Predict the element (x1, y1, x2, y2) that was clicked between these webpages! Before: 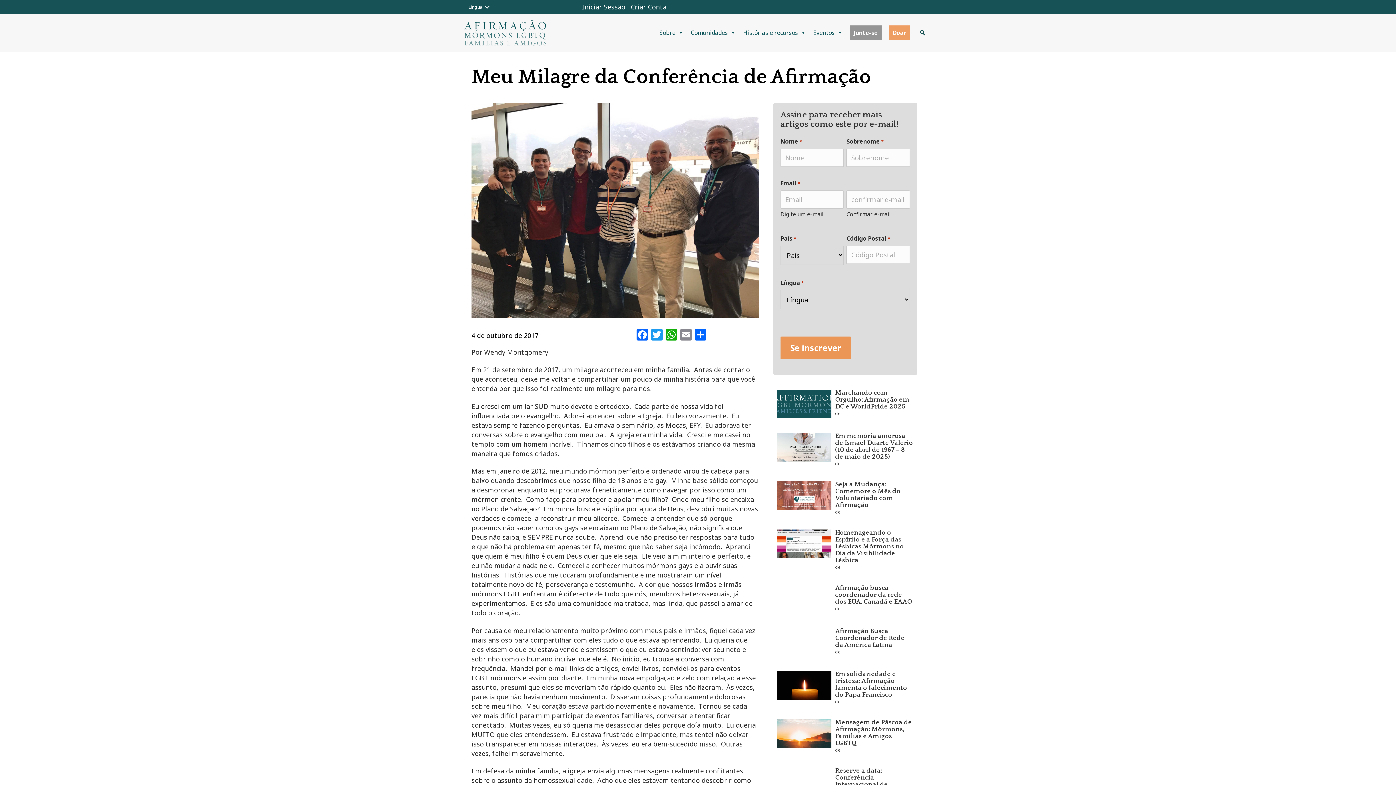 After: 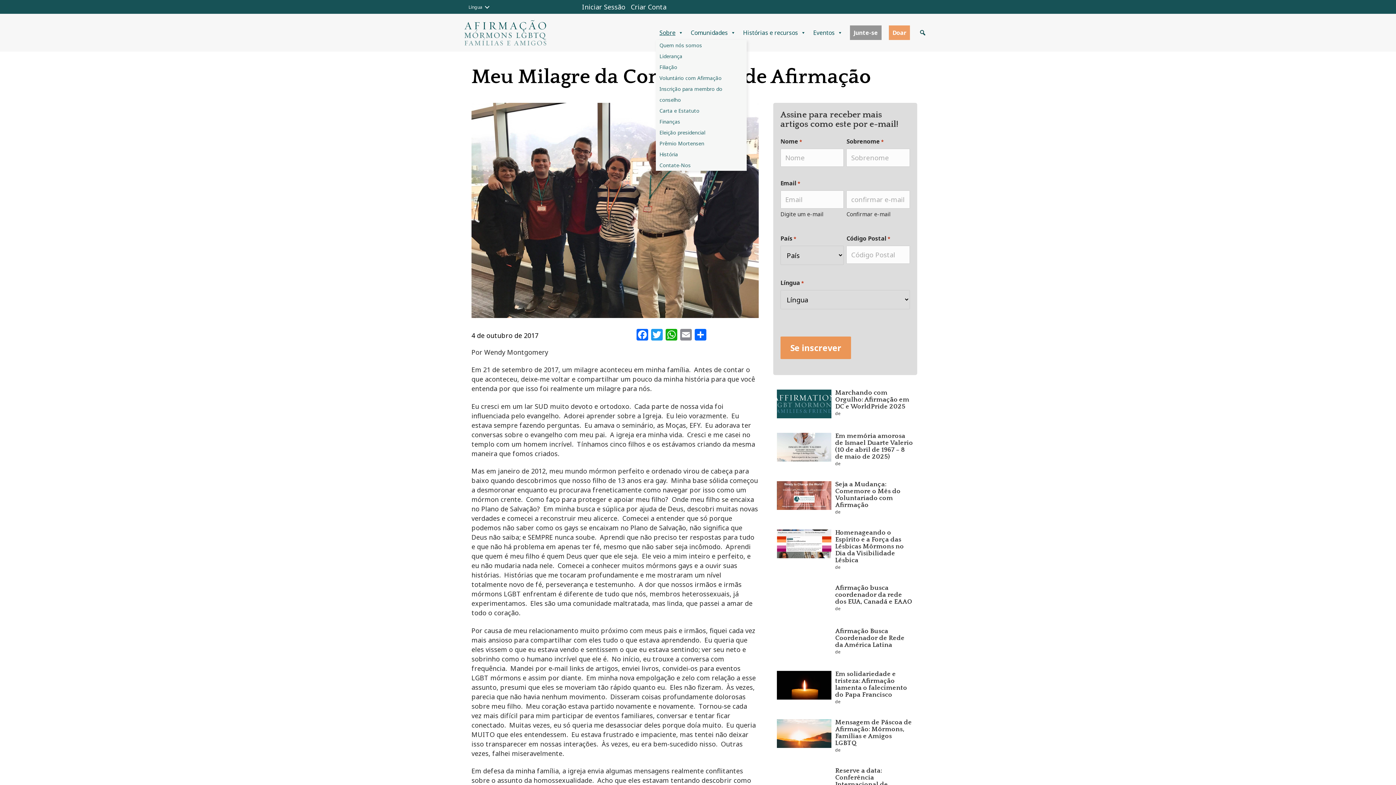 Action: bbox: (656, 25, 687, 39) label: Sobre